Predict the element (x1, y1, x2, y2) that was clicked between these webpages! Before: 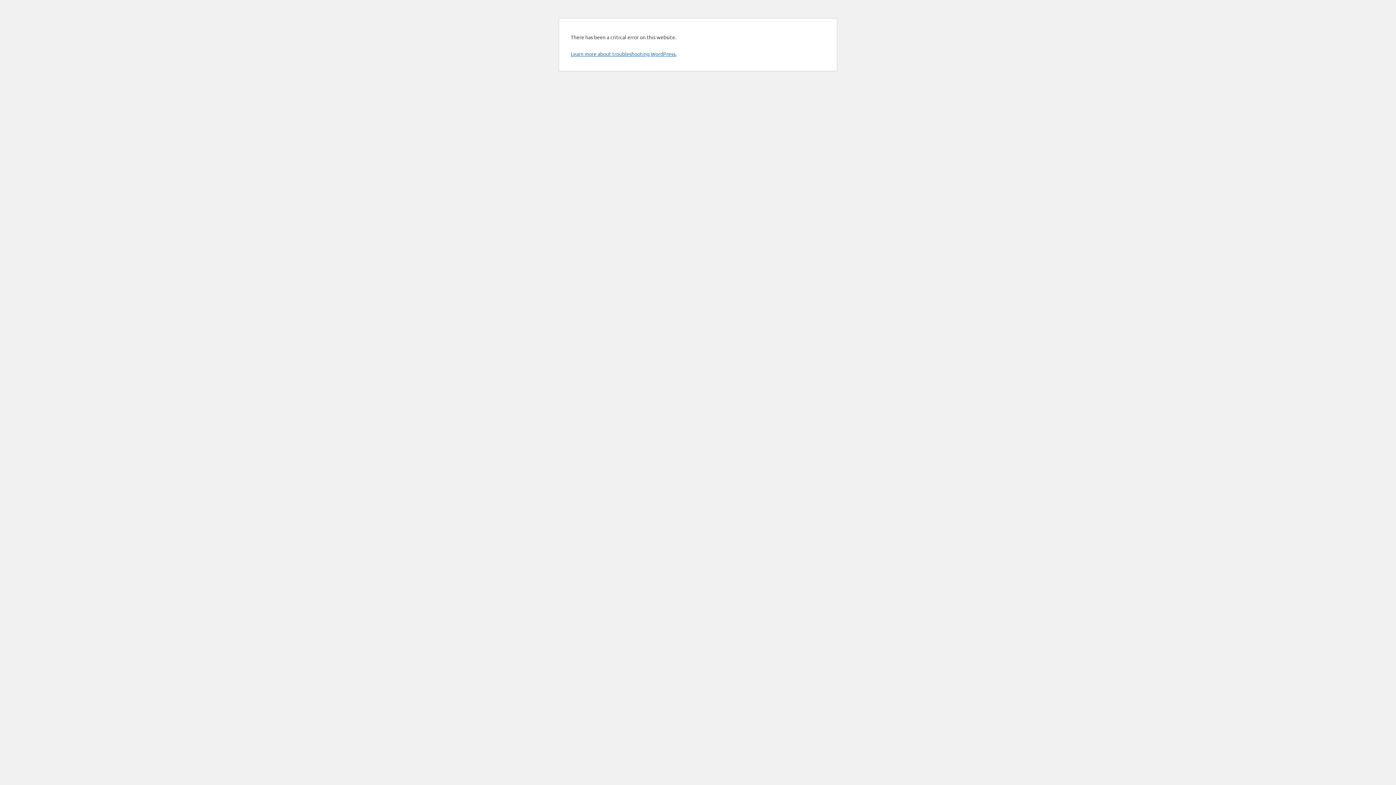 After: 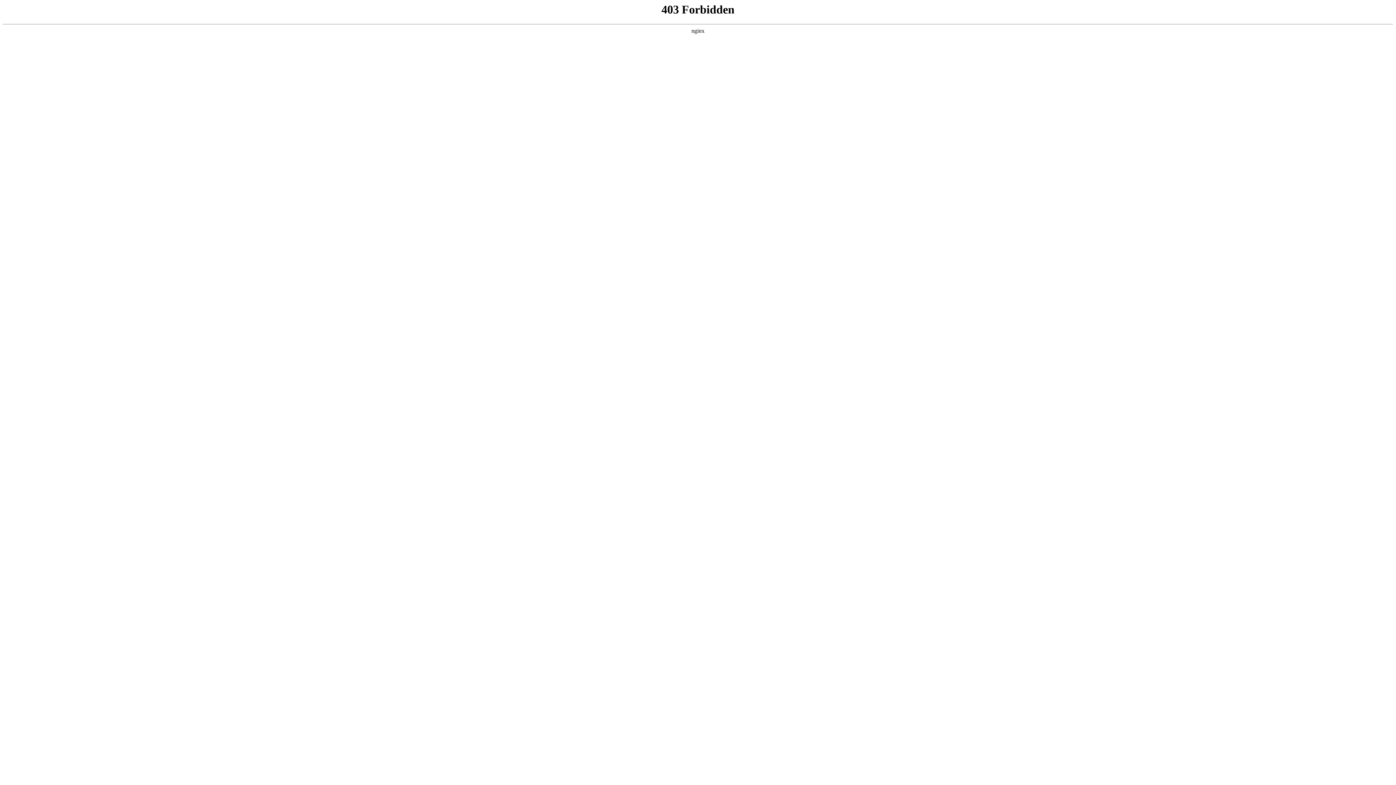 Action: bbox: (570, 50, 676, 57) label: Learn more about troubleshooting WordPress.